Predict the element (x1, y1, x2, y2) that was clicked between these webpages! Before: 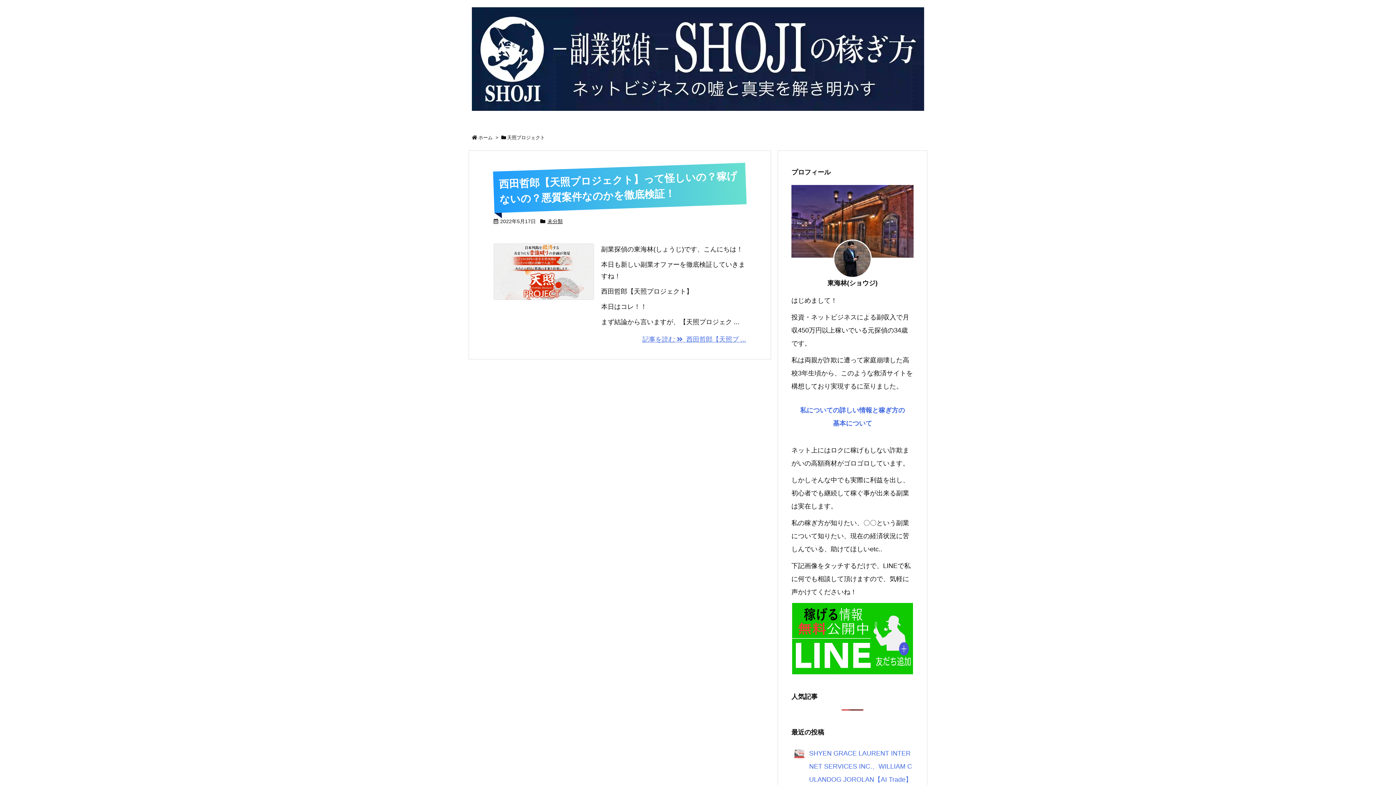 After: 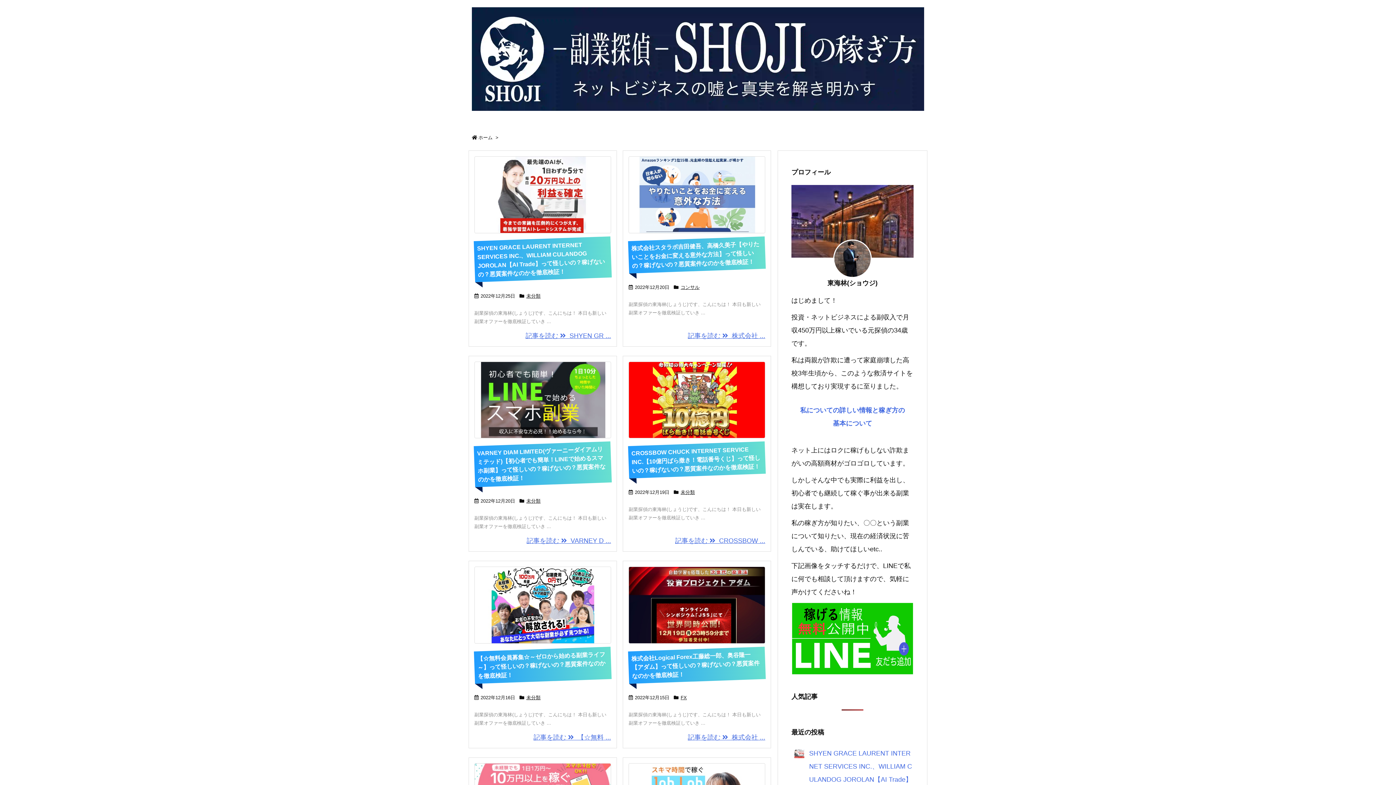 Action: bbox: (478, 135, 492, 140) label: ホーム